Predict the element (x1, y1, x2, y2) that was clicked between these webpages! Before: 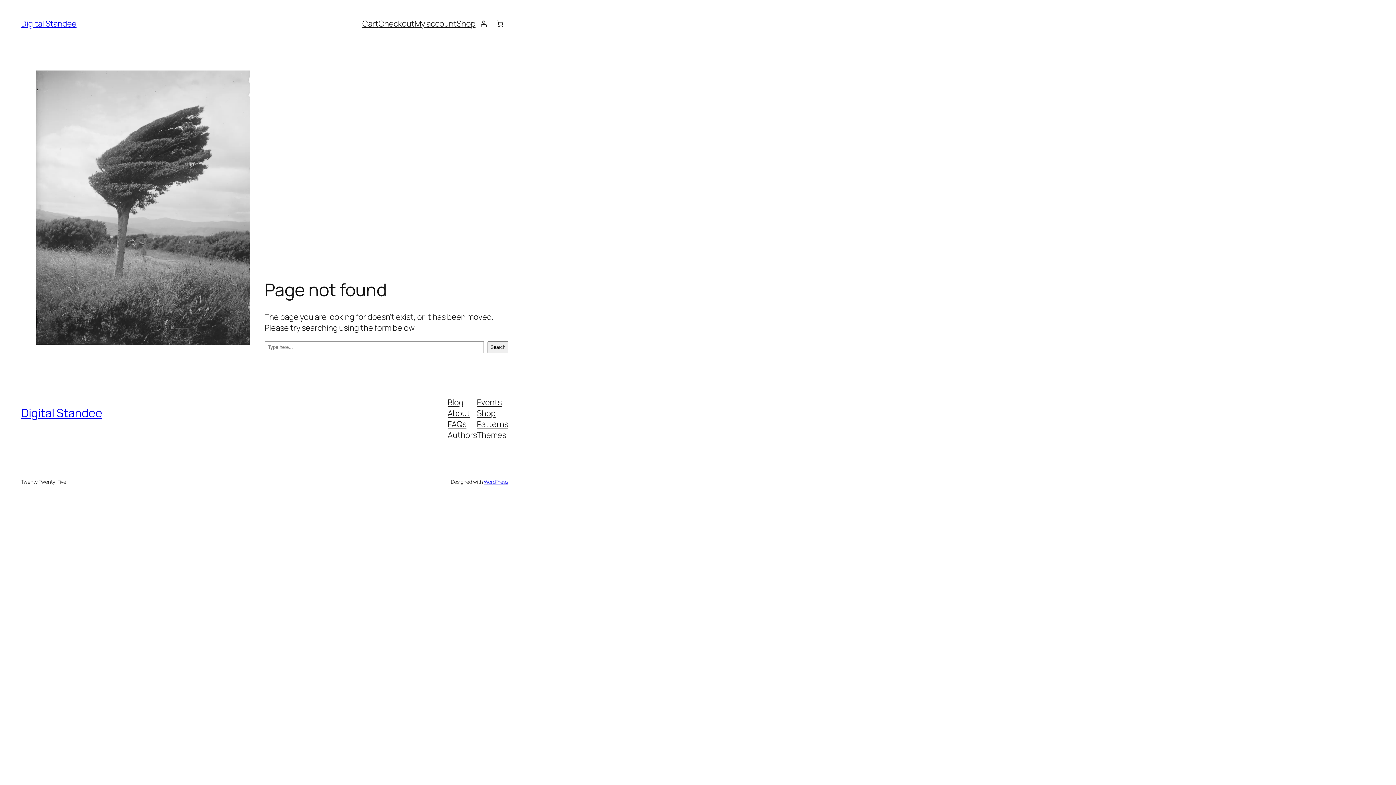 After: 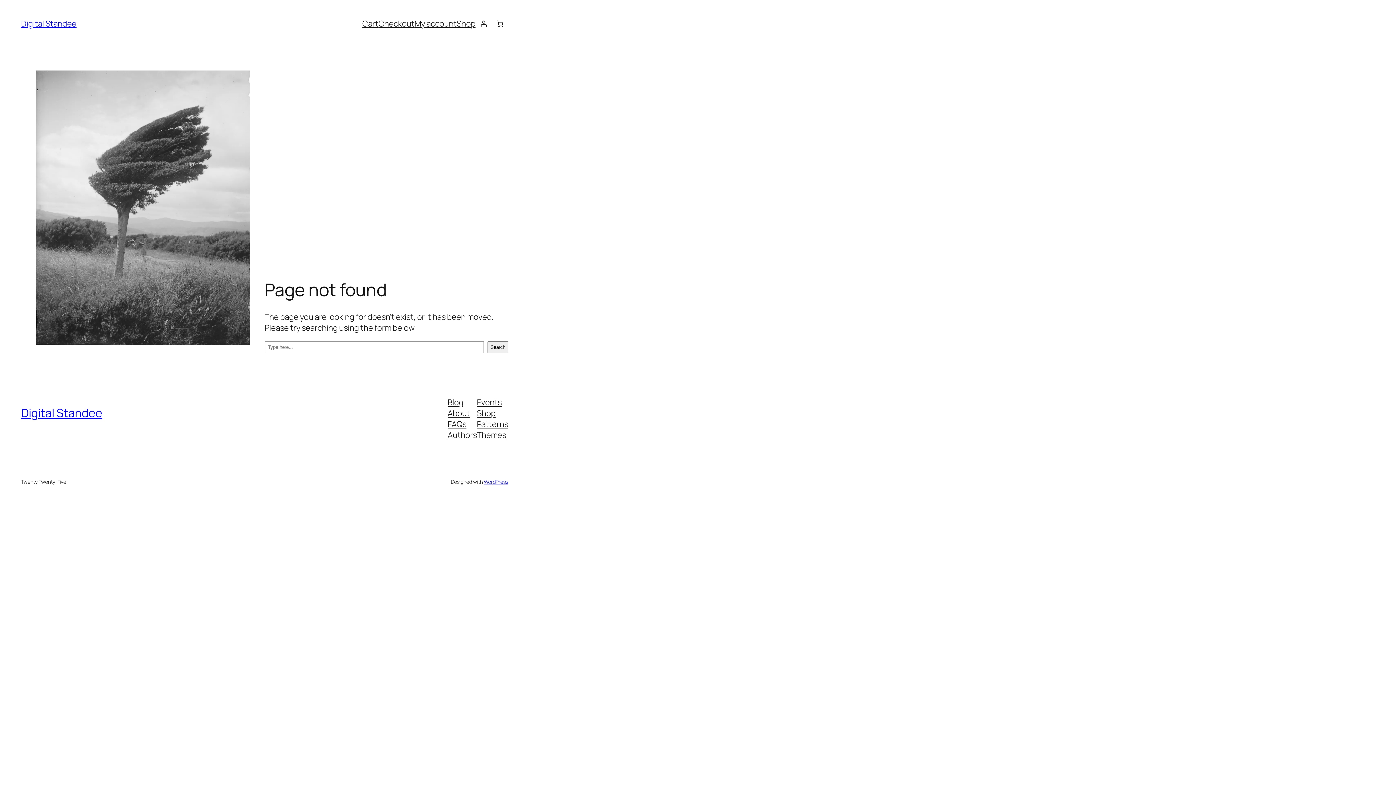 Action: label: Blog bbox: (447, 396, 463, 407)